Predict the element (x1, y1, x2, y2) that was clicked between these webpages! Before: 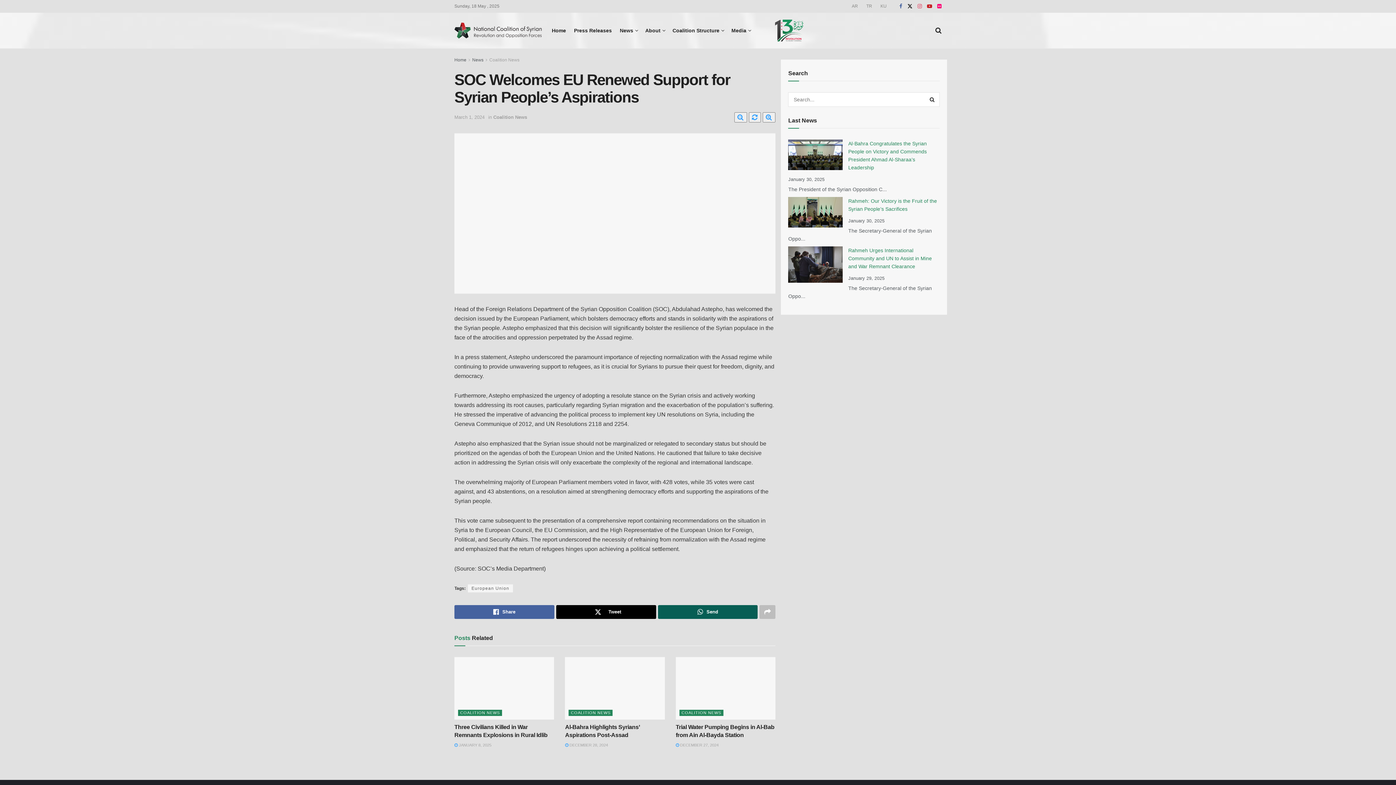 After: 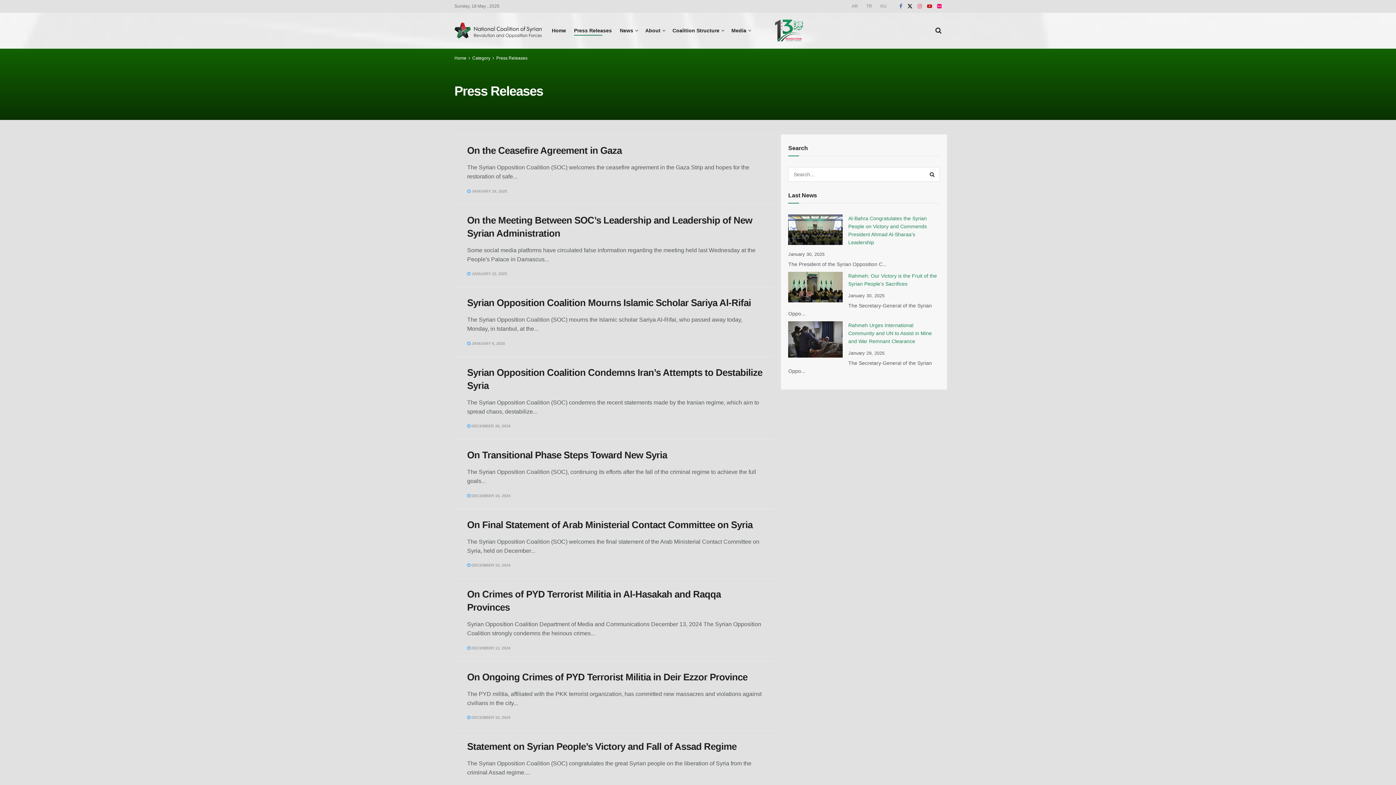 Action: bbox: (574, 25, 612, 35) label: Press Releases